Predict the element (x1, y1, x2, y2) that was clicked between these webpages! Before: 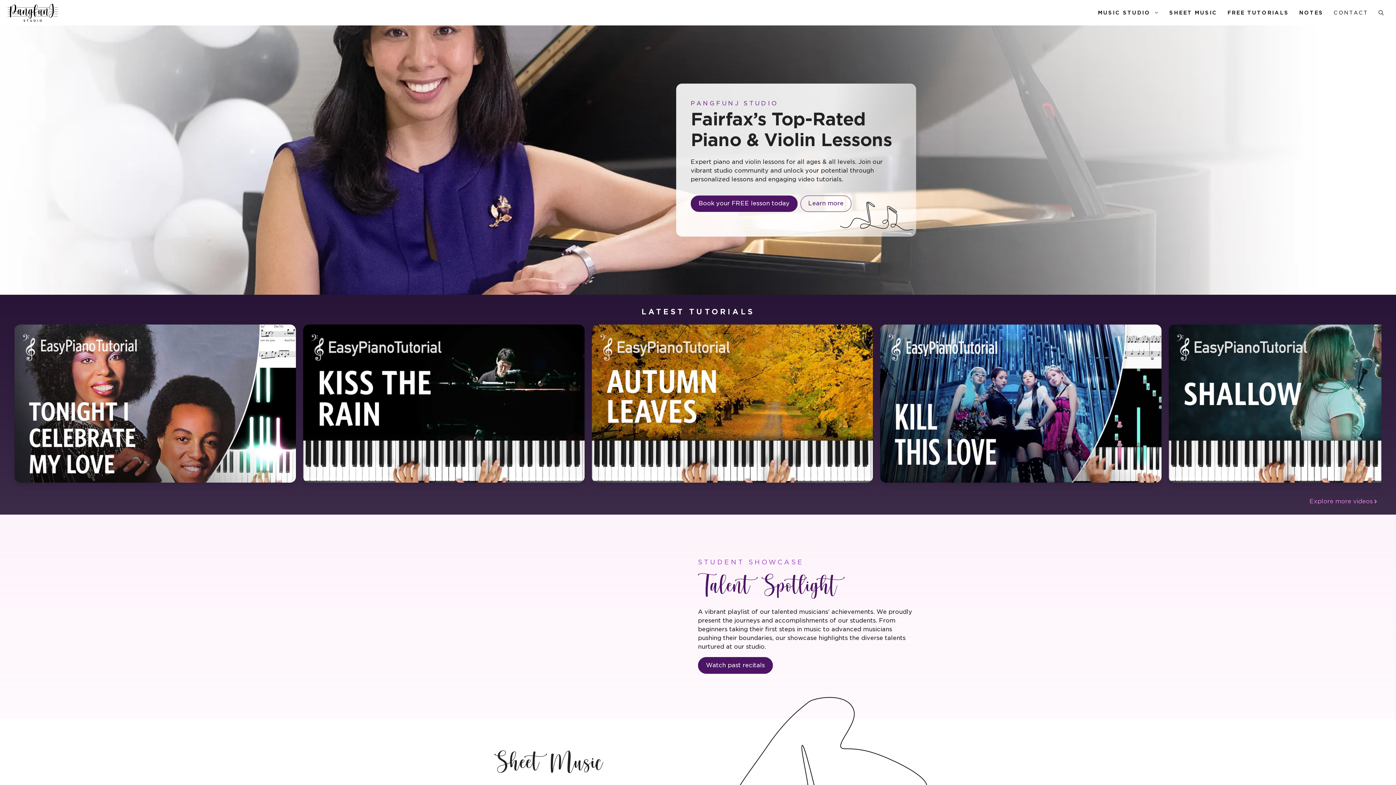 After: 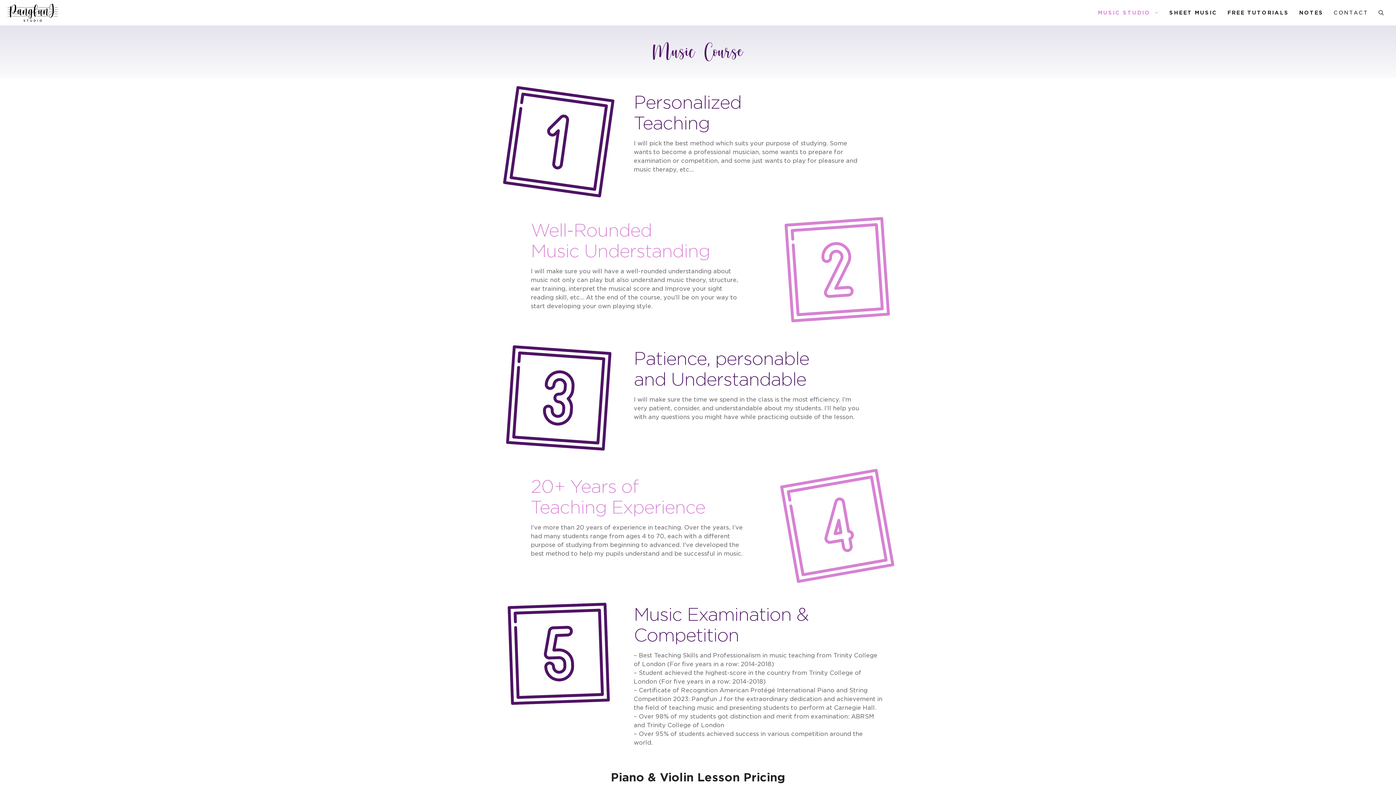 Action: bbox: (800, 195, 851, 211) label: Learn more